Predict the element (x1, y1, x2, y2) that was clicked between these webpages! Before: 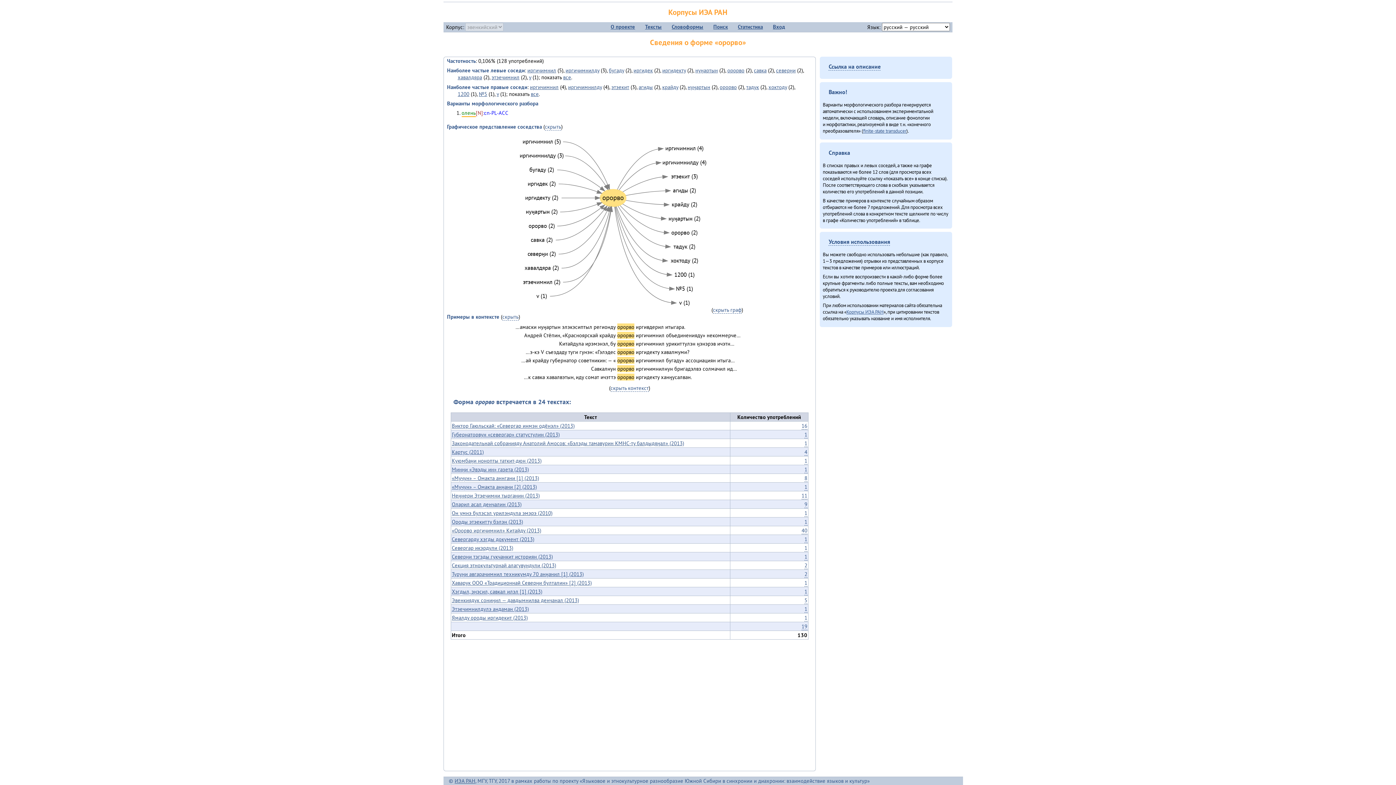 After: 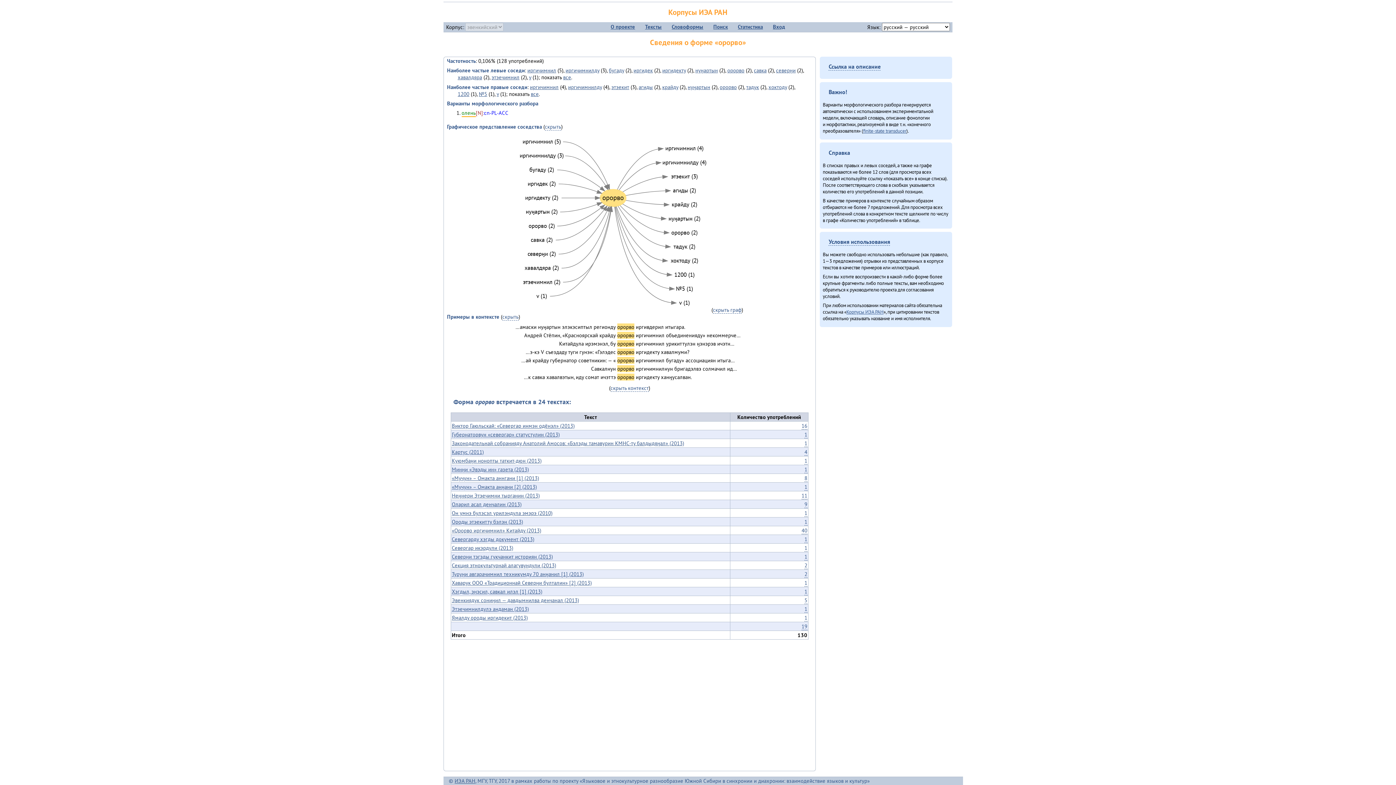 Action: bbox: (451, 466, 529, 473) label: Минӈи «Эвэды ин» газета (2013)